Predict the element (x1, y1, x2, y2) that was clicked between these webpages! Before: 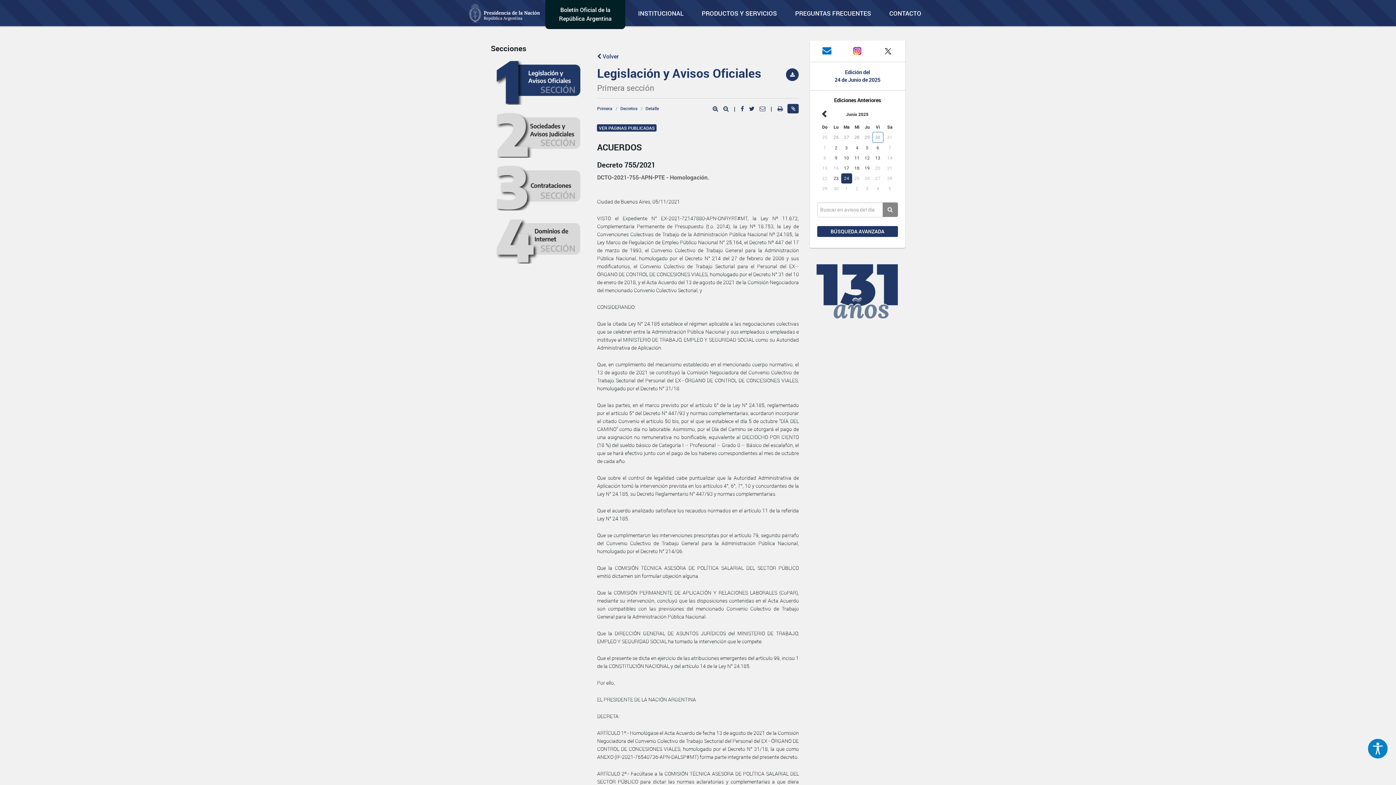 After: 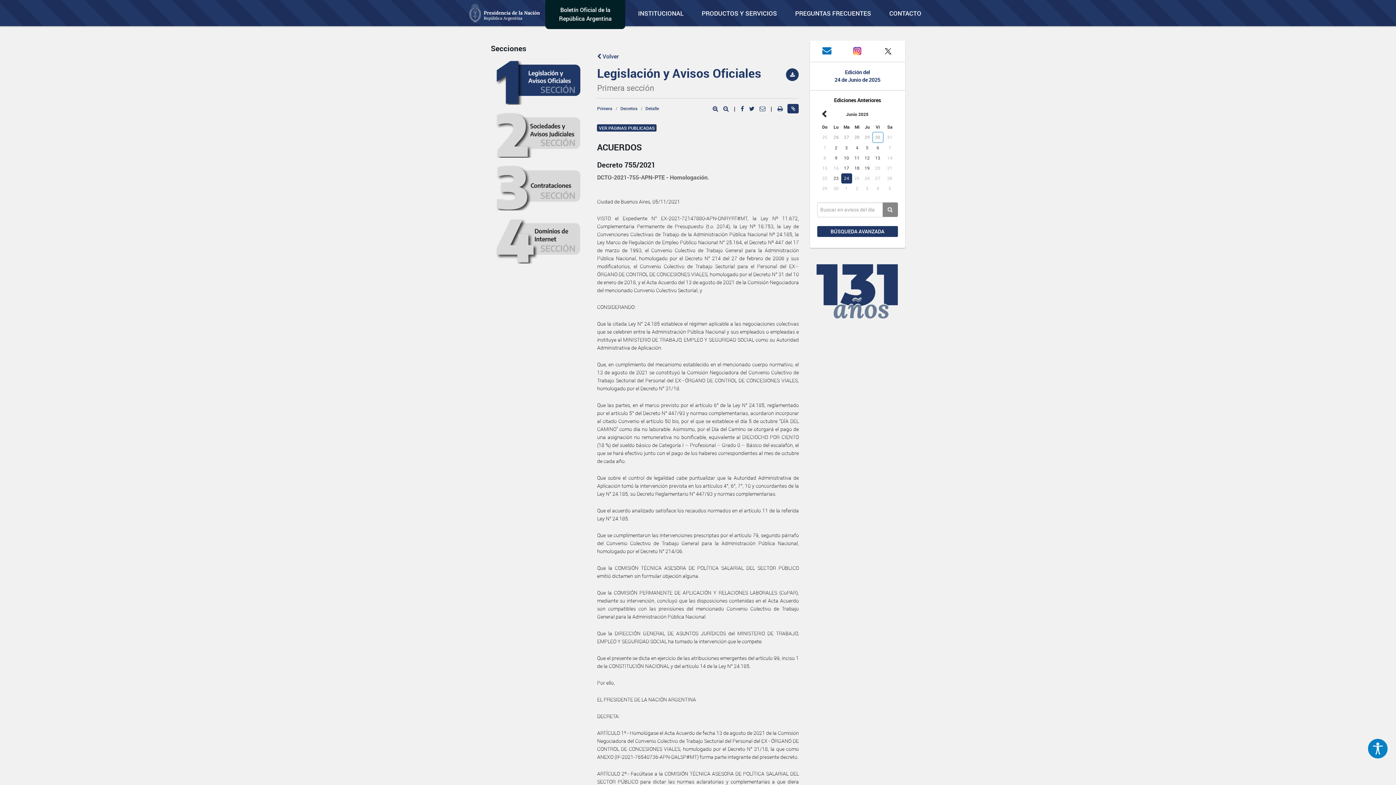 Action: bbox: (882, 202, 898, 217)